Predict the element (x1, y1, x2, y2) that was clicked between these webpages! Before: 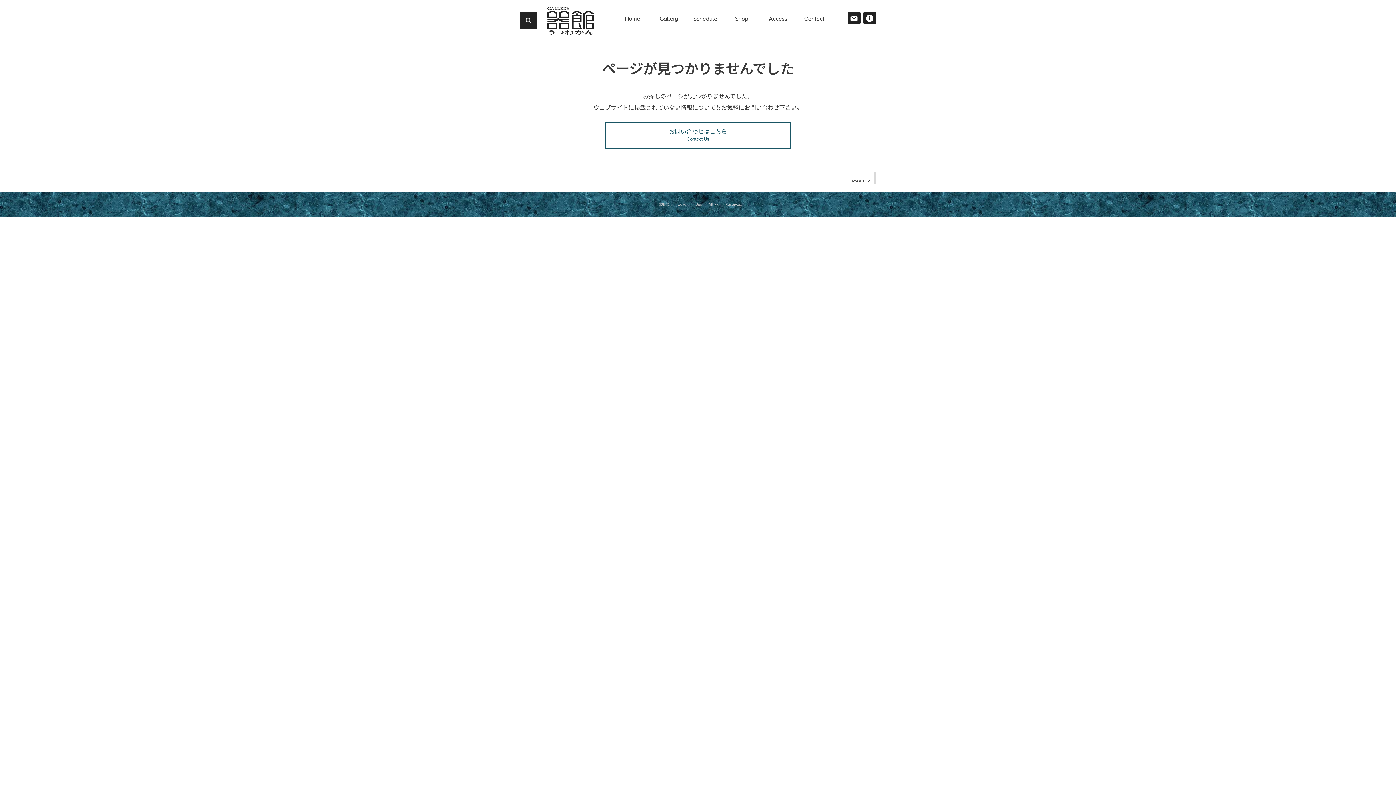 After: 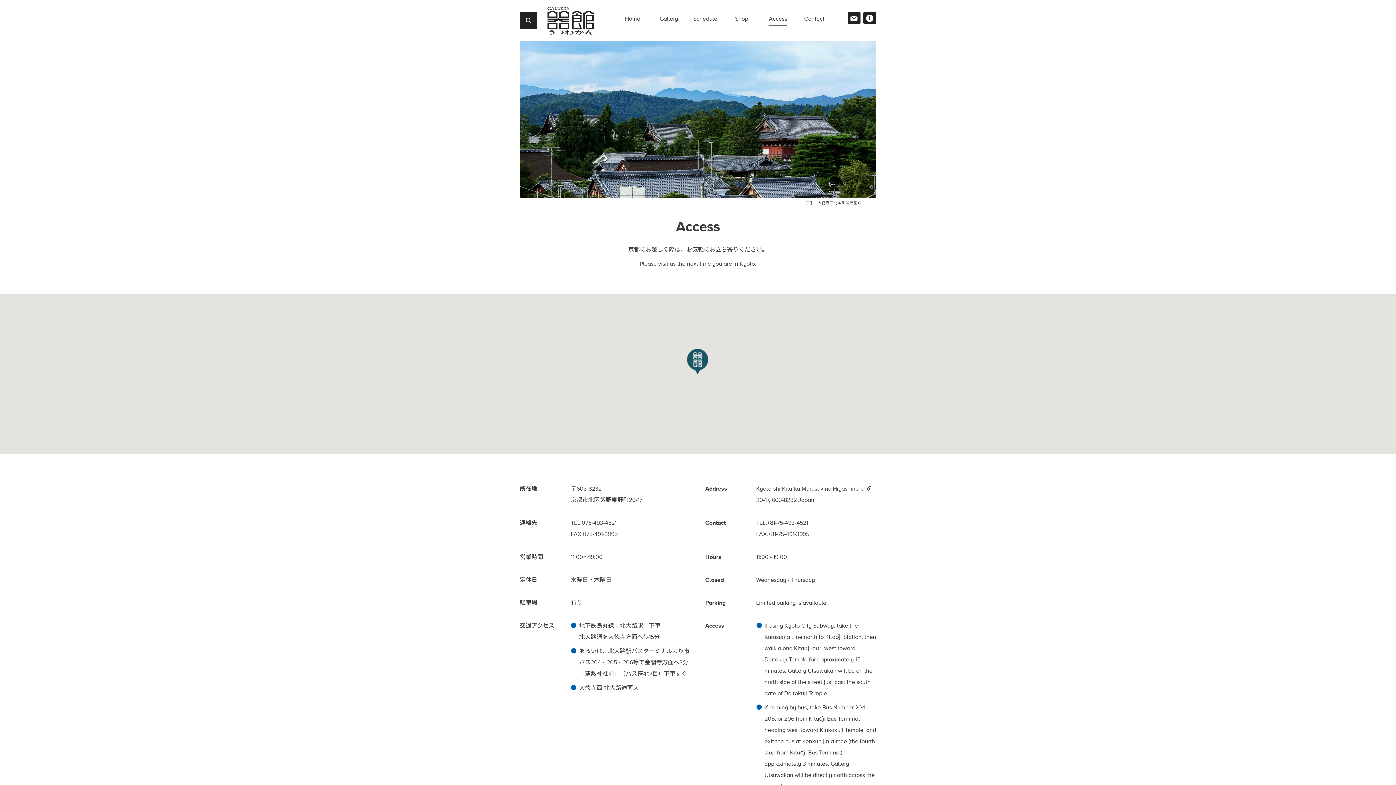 Action: label: Access bbox: (760, 8, 796, 29)